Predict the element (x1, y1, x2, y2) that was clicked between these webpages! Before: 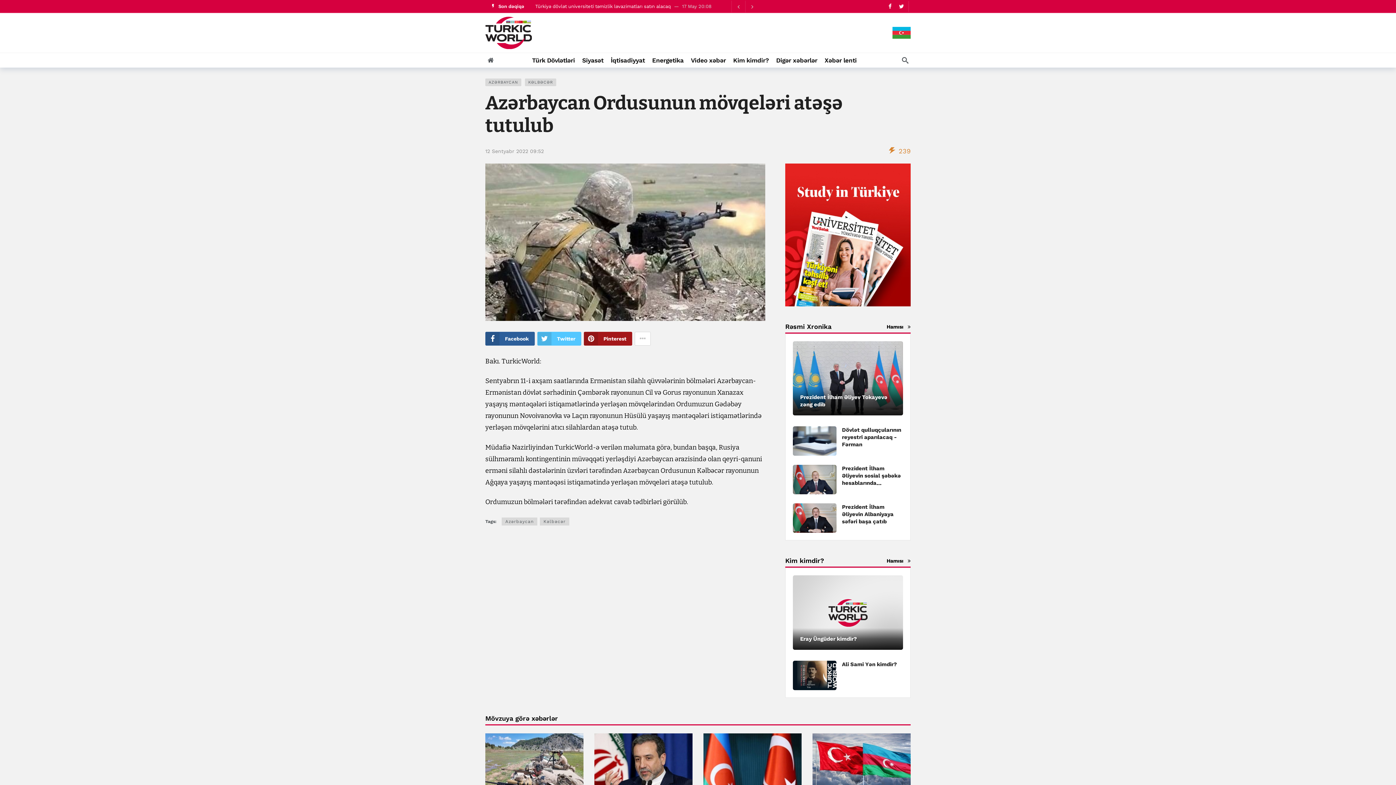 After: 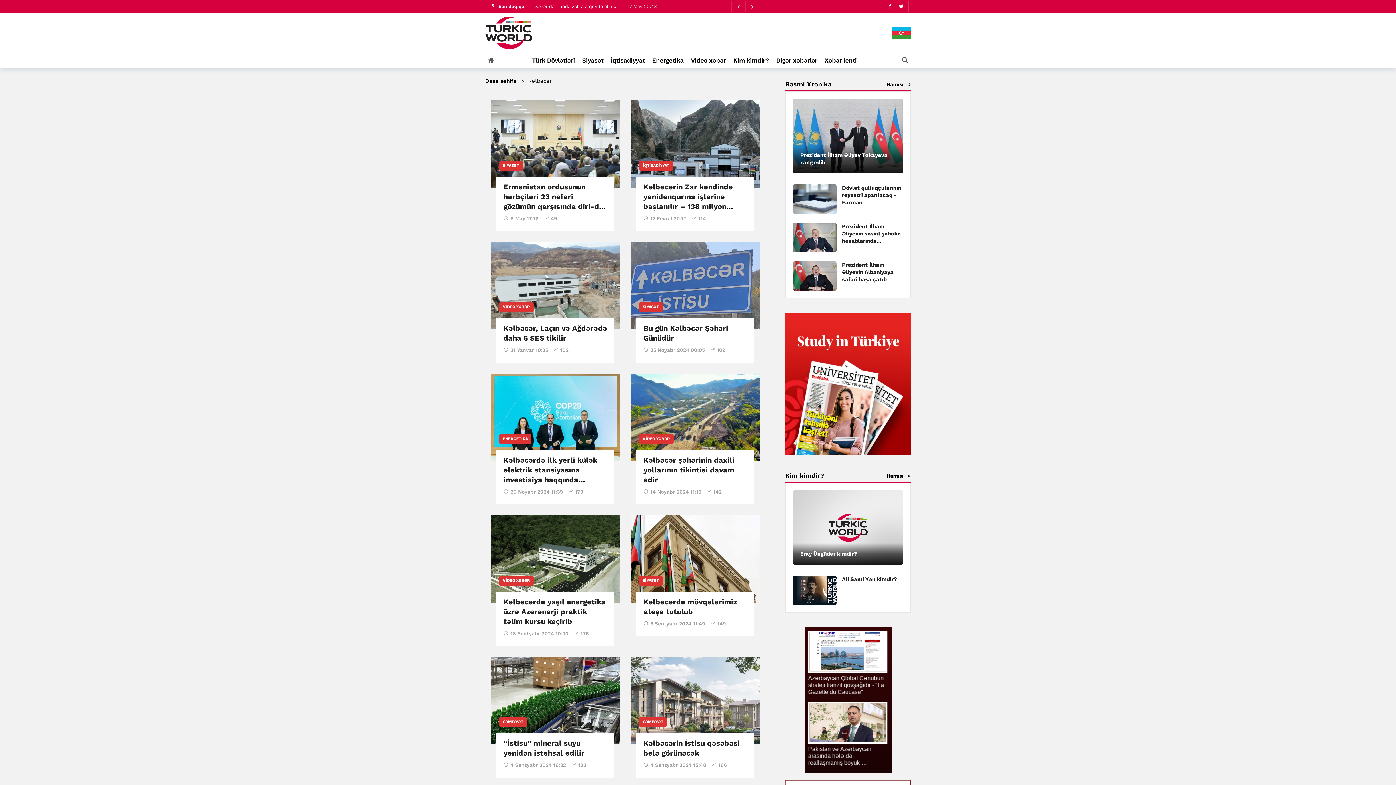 Action: bbox: (540, 517, 569, 525) label: Kəlbəcər